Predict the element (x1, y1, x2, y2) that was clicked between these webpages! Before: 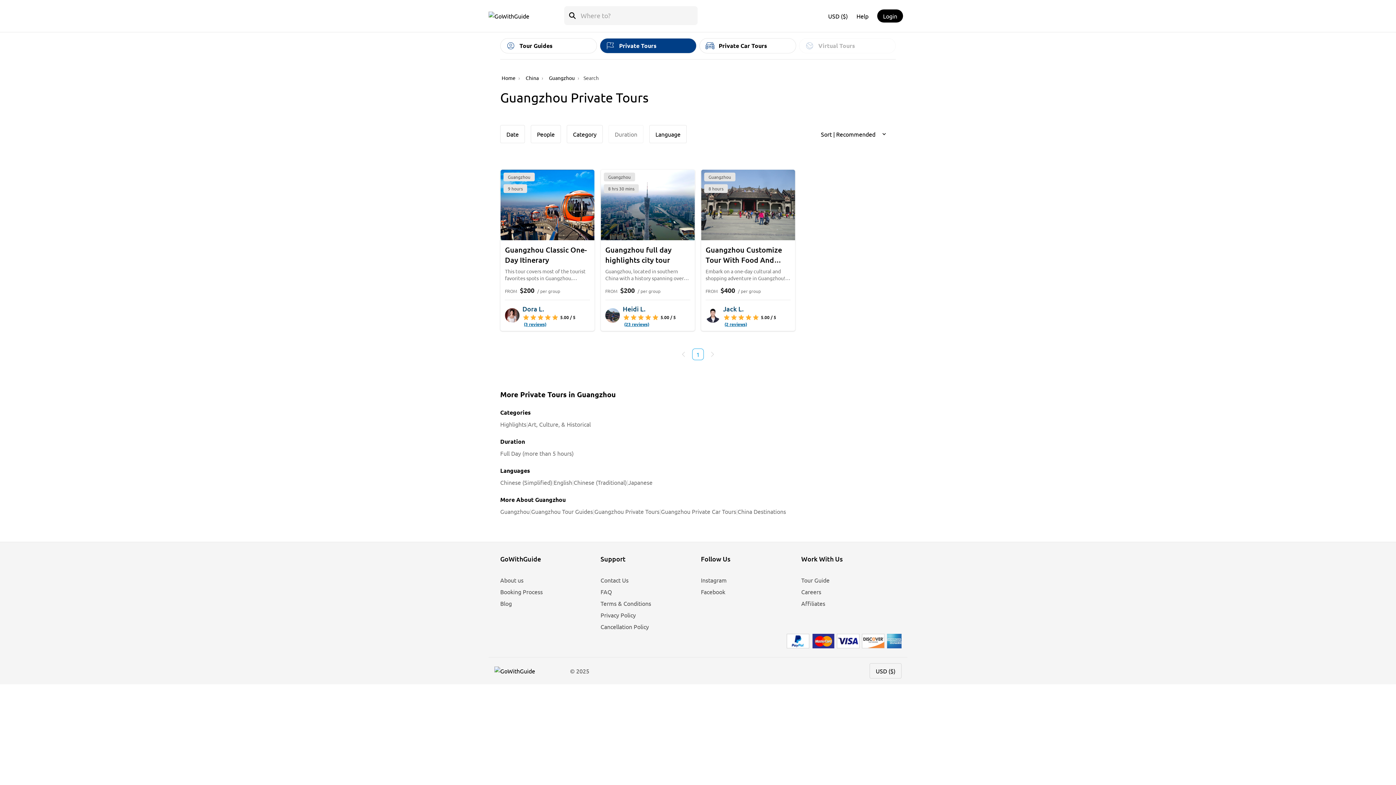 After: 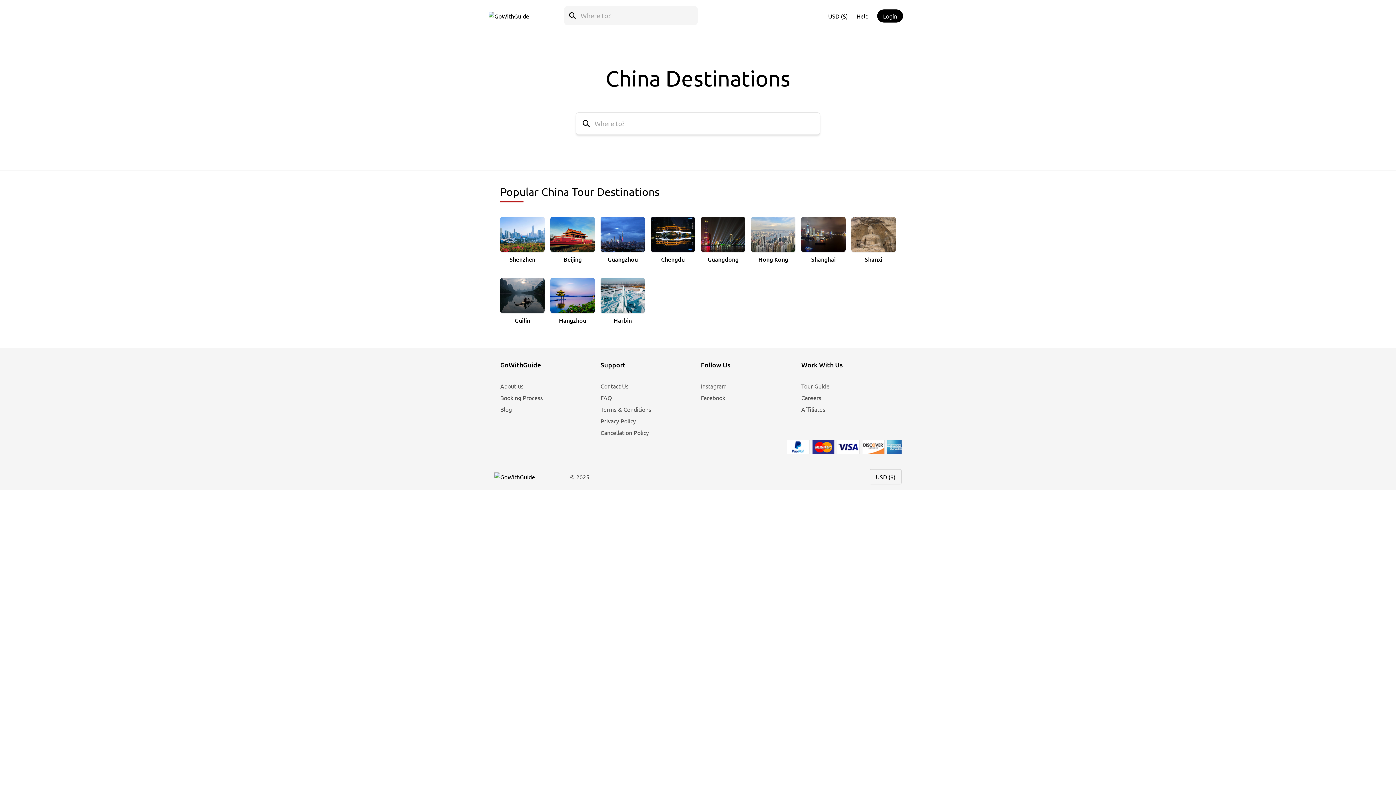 Action: bbox: (737, 507, 786, 515) label: China Destinations